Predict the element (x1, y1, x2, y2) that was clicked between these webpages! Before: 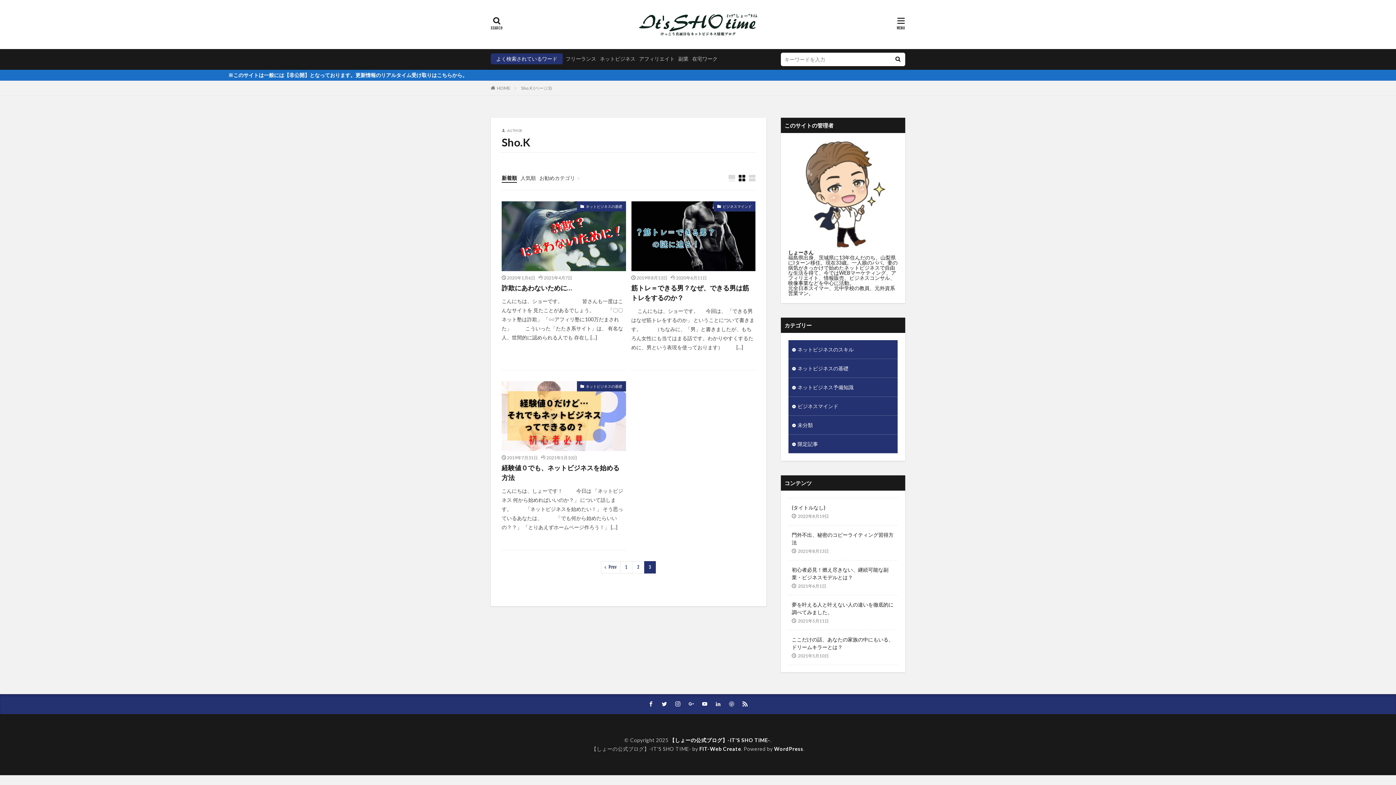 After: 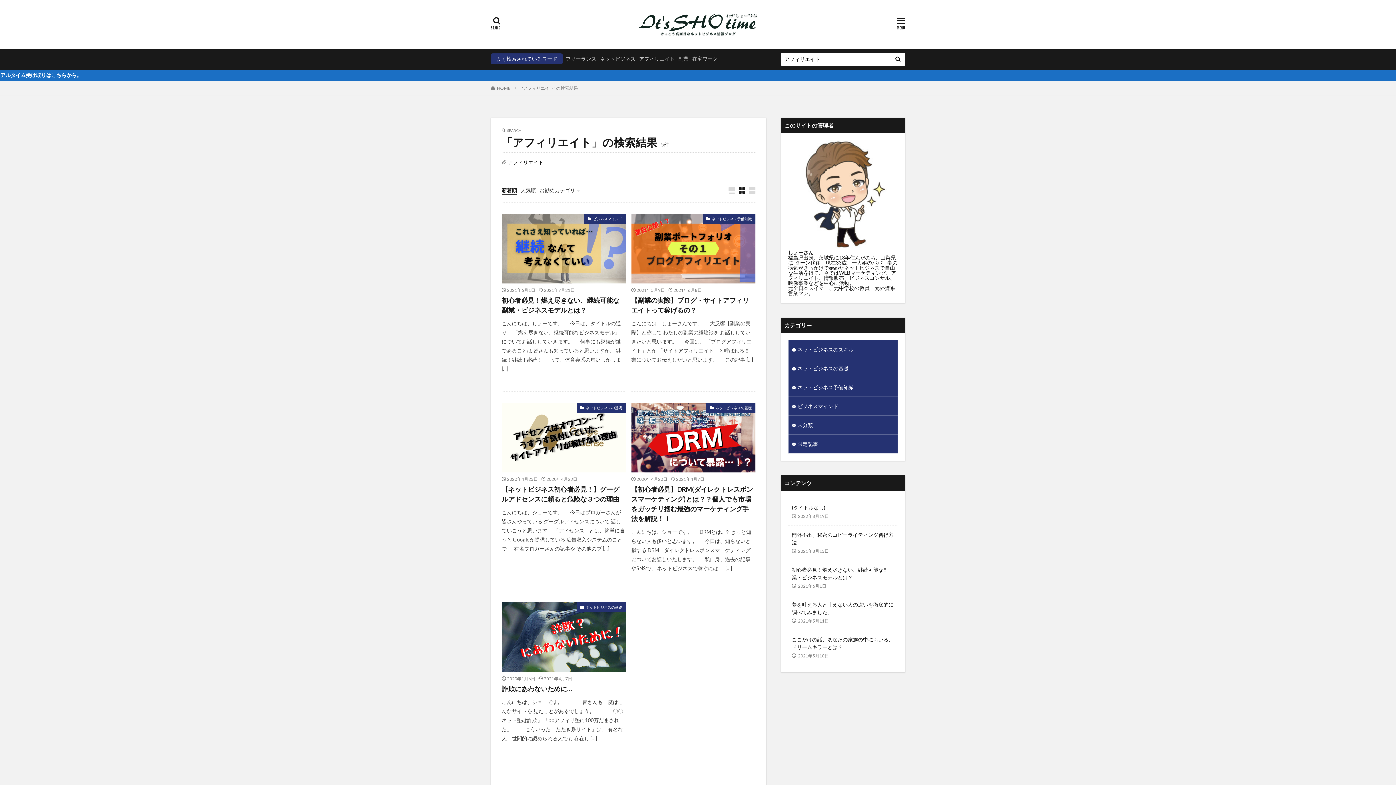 Action: bbox: (639, 55, 674, 61) label: アフィリエイト